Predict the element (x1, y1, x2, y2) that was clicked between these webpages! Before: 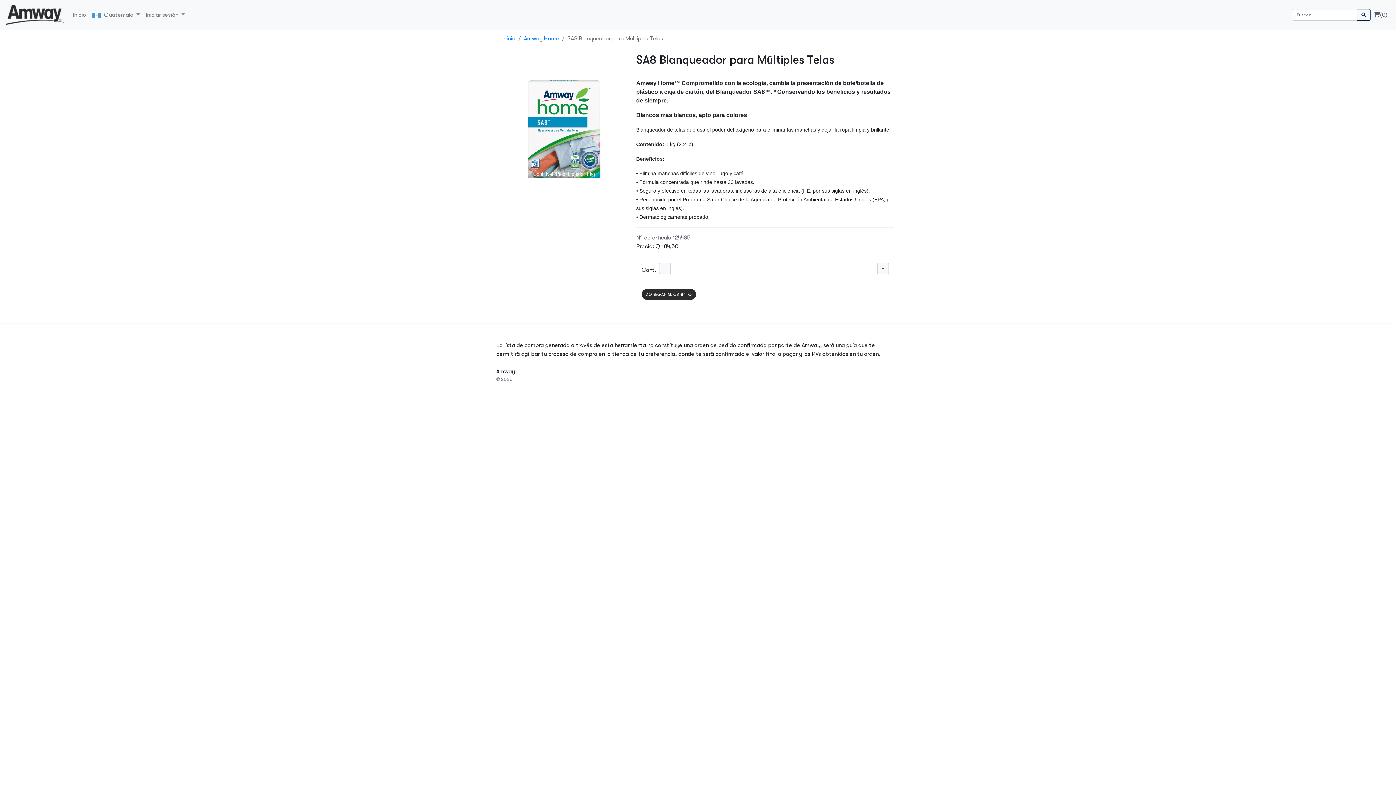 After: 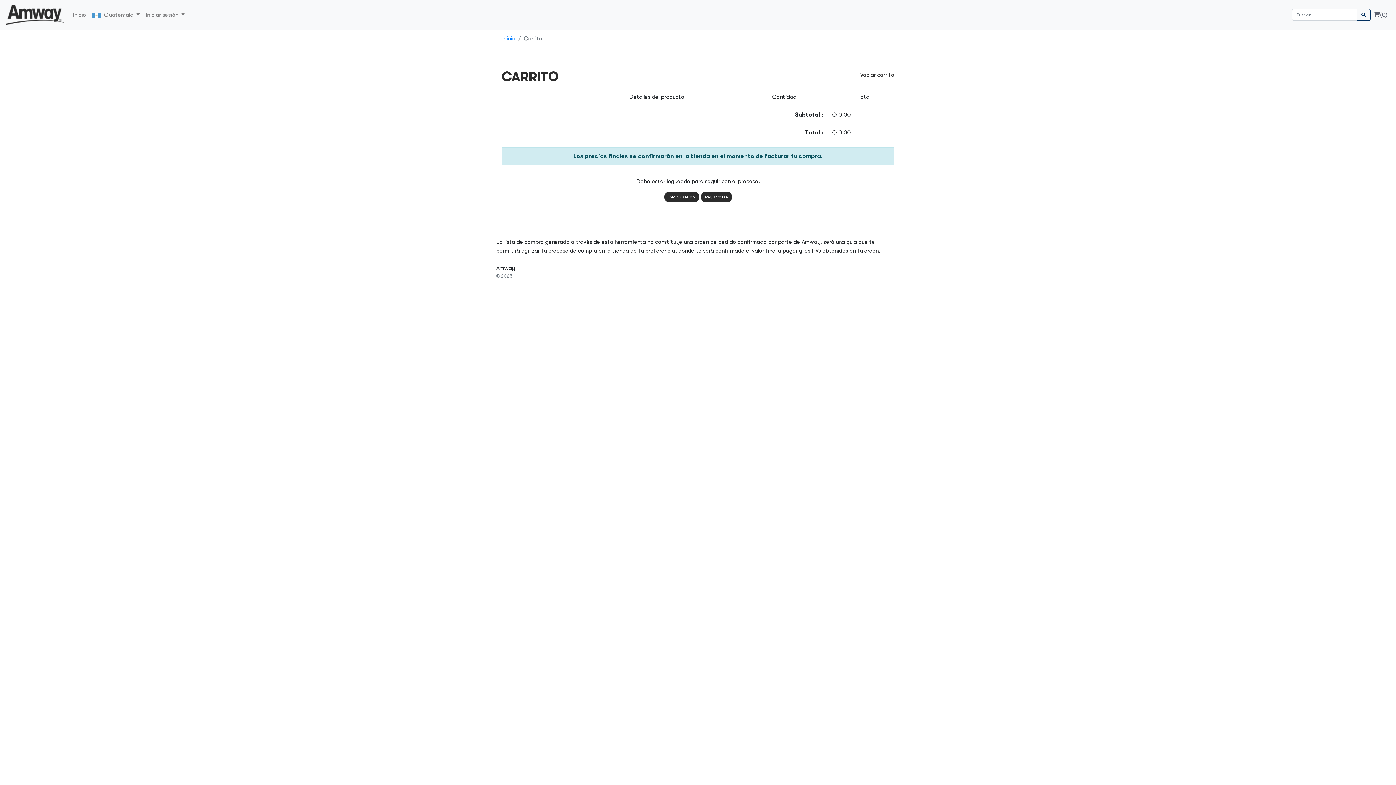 Action: label: (0) bbox: (1370, 7, 1390, 22)